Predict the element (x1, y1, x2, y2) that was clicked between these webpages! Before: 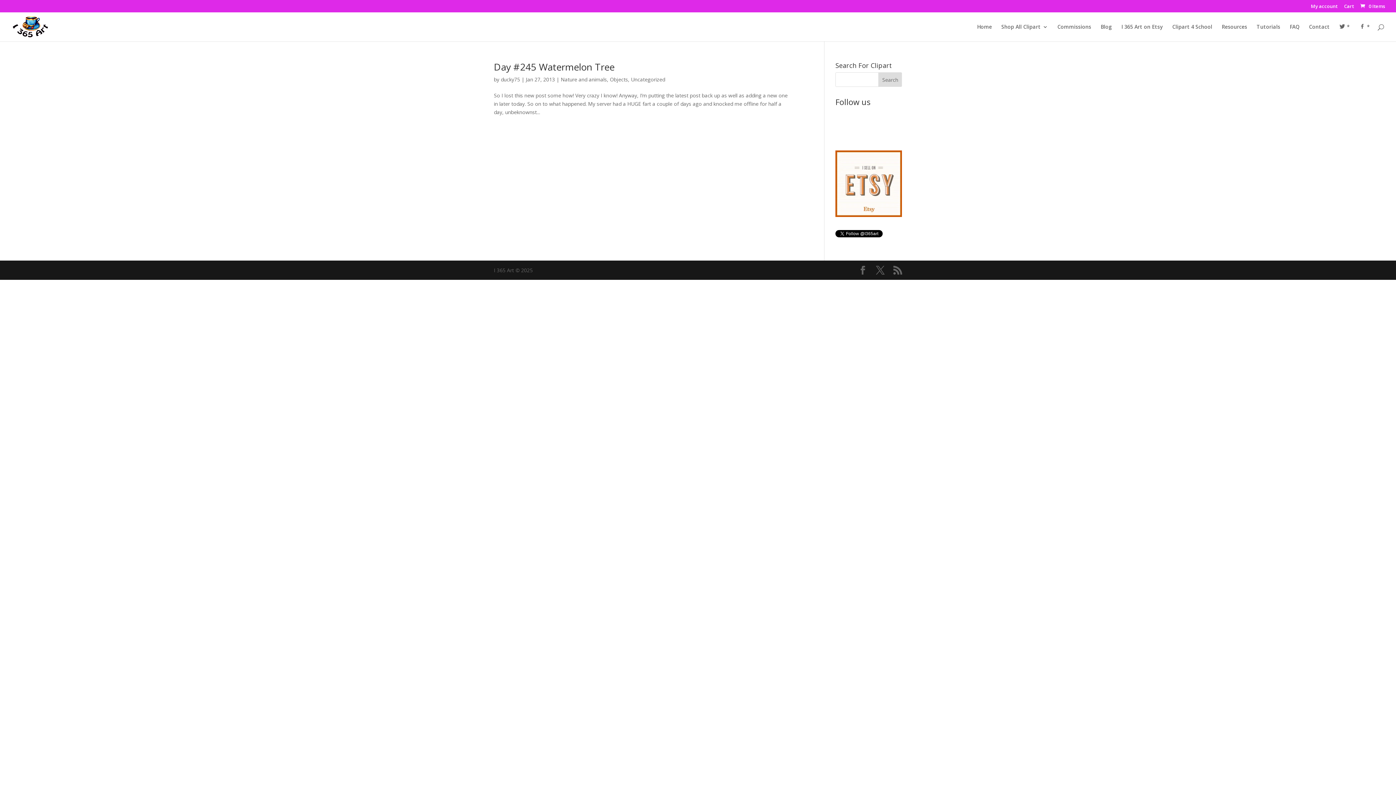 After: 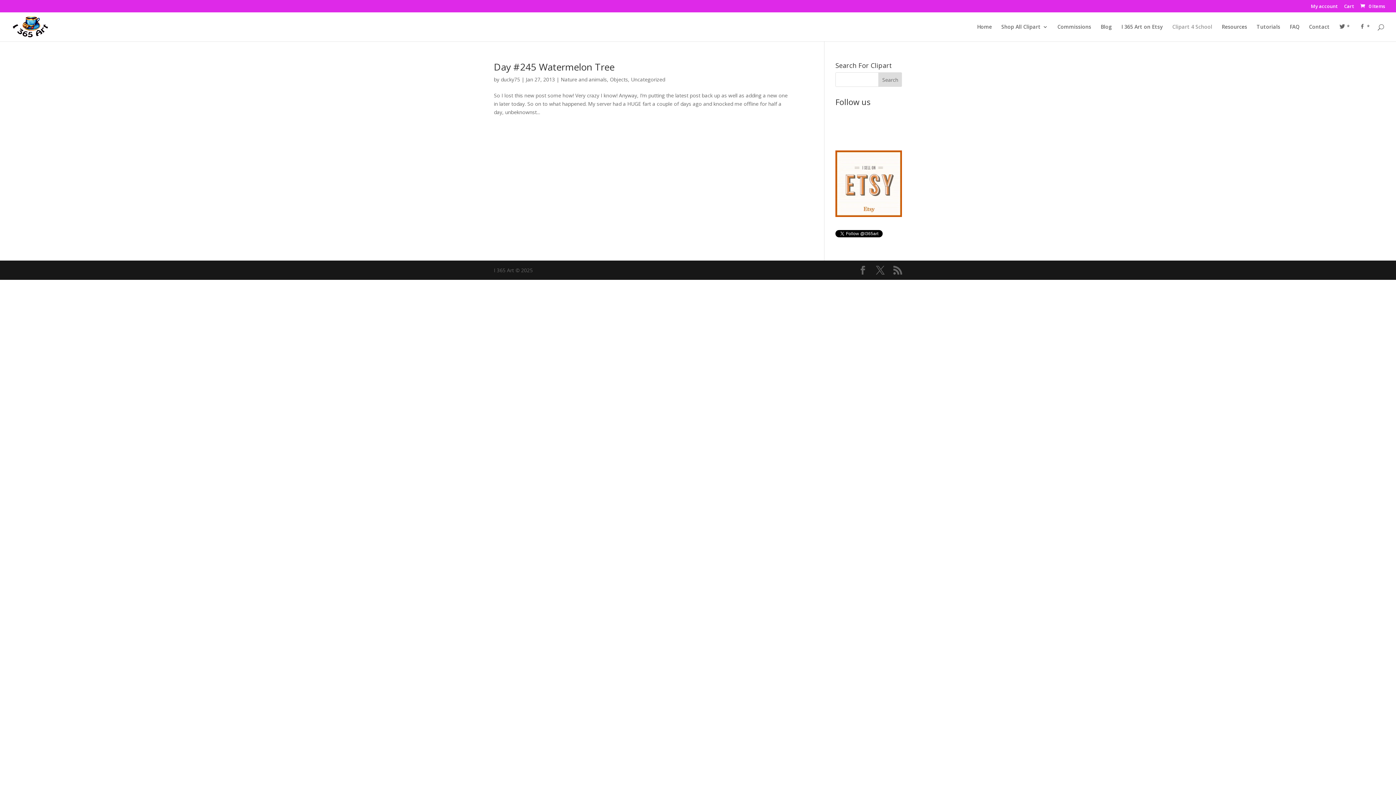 Action: label: Clipart 4 School bbox: (1172, 24, 1212, 41)